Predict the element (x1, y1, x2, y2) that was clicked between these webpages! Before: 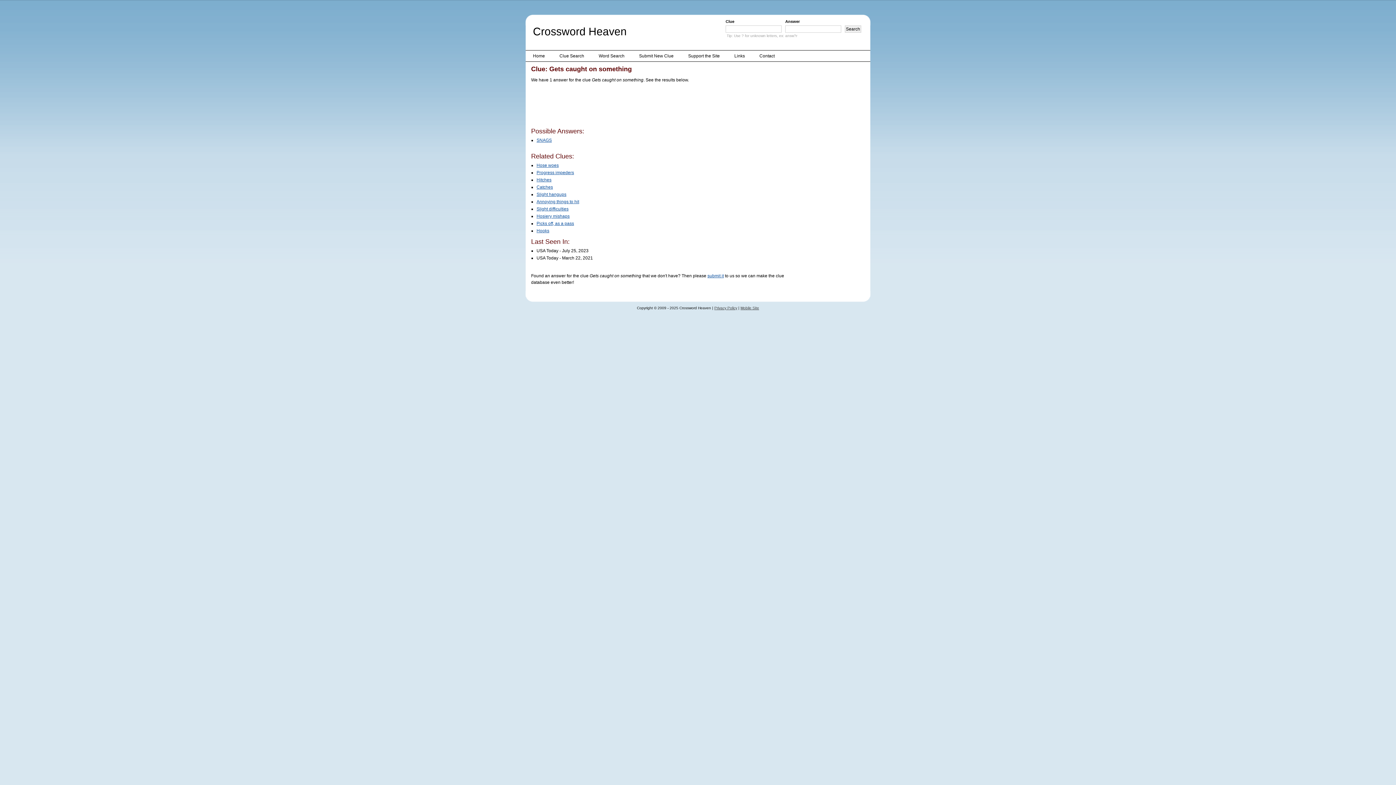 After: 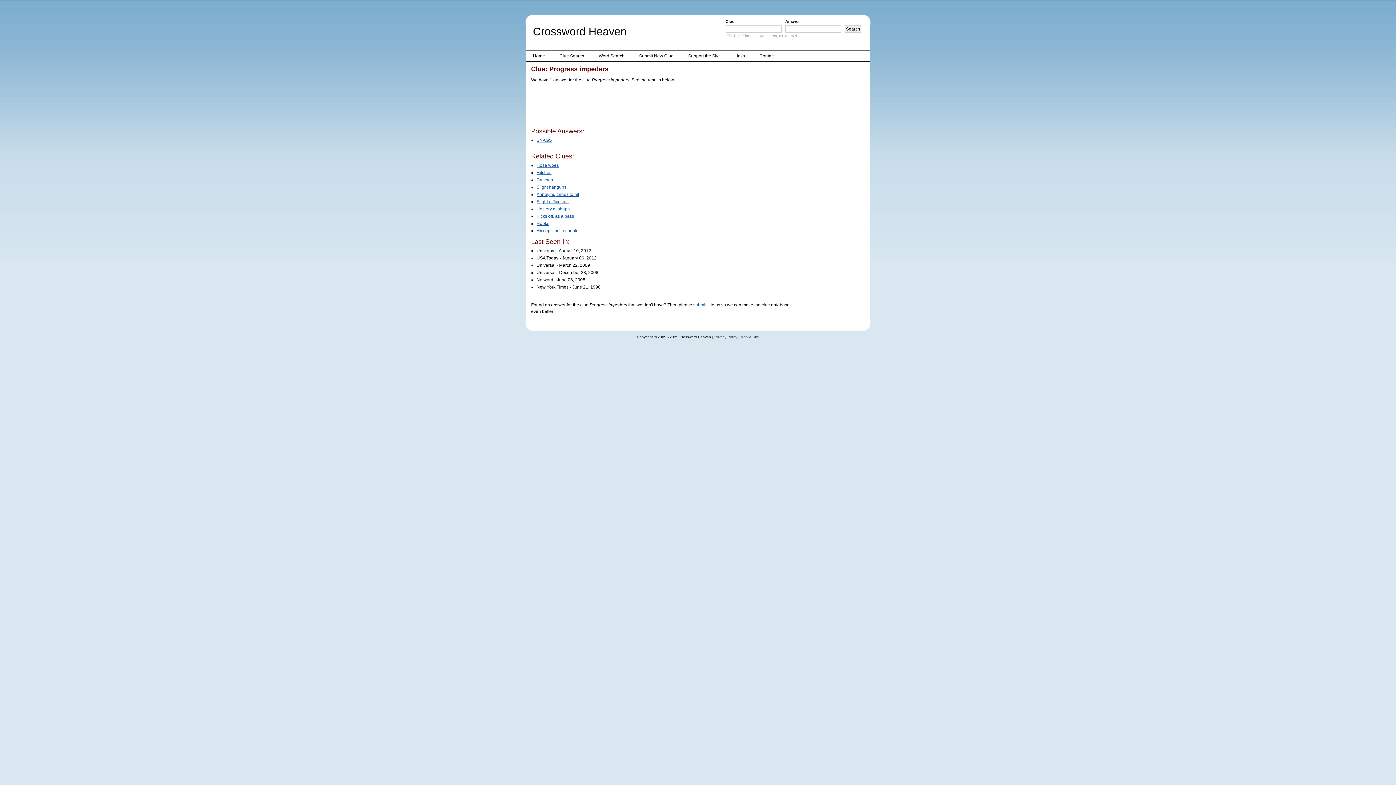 Action: label: Progress impeders bbox: (536, 170, 574, 175)